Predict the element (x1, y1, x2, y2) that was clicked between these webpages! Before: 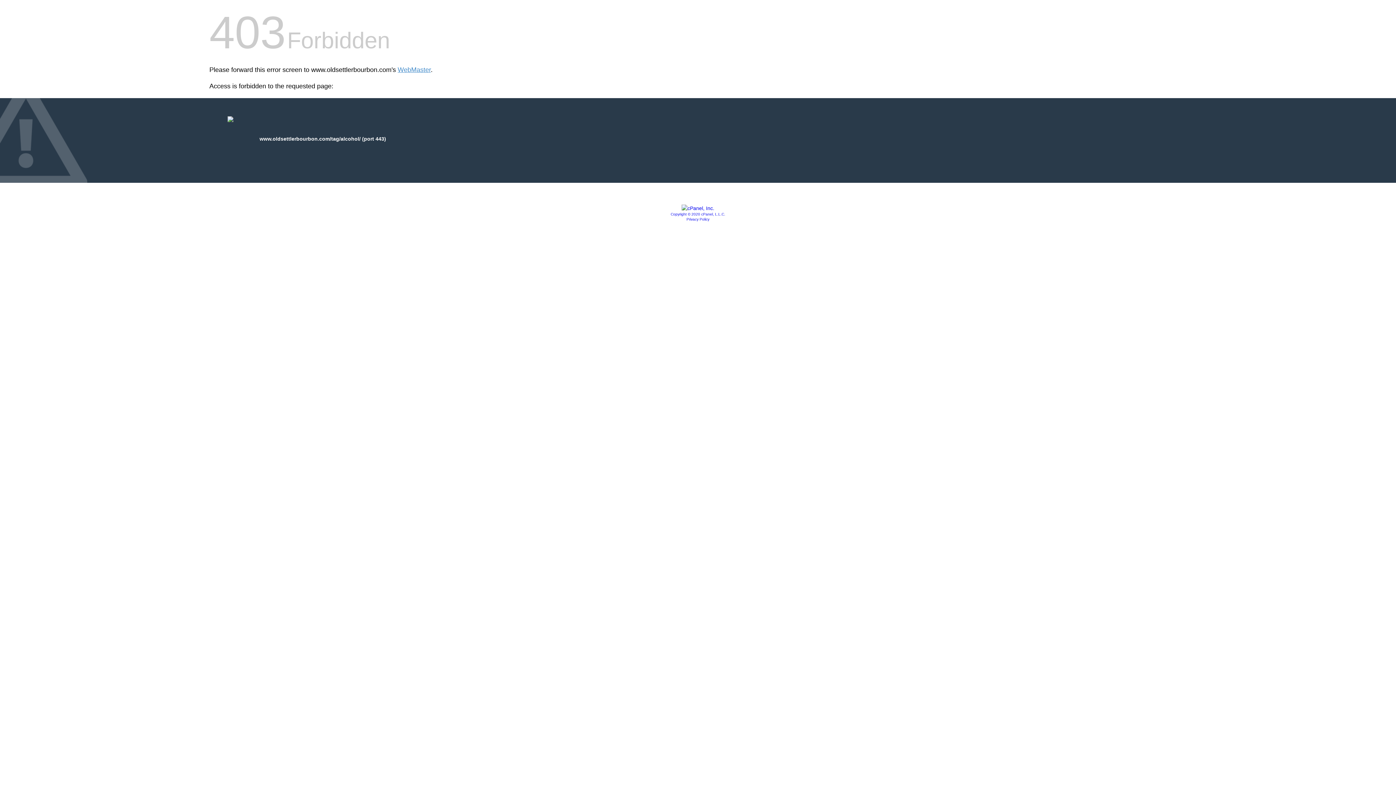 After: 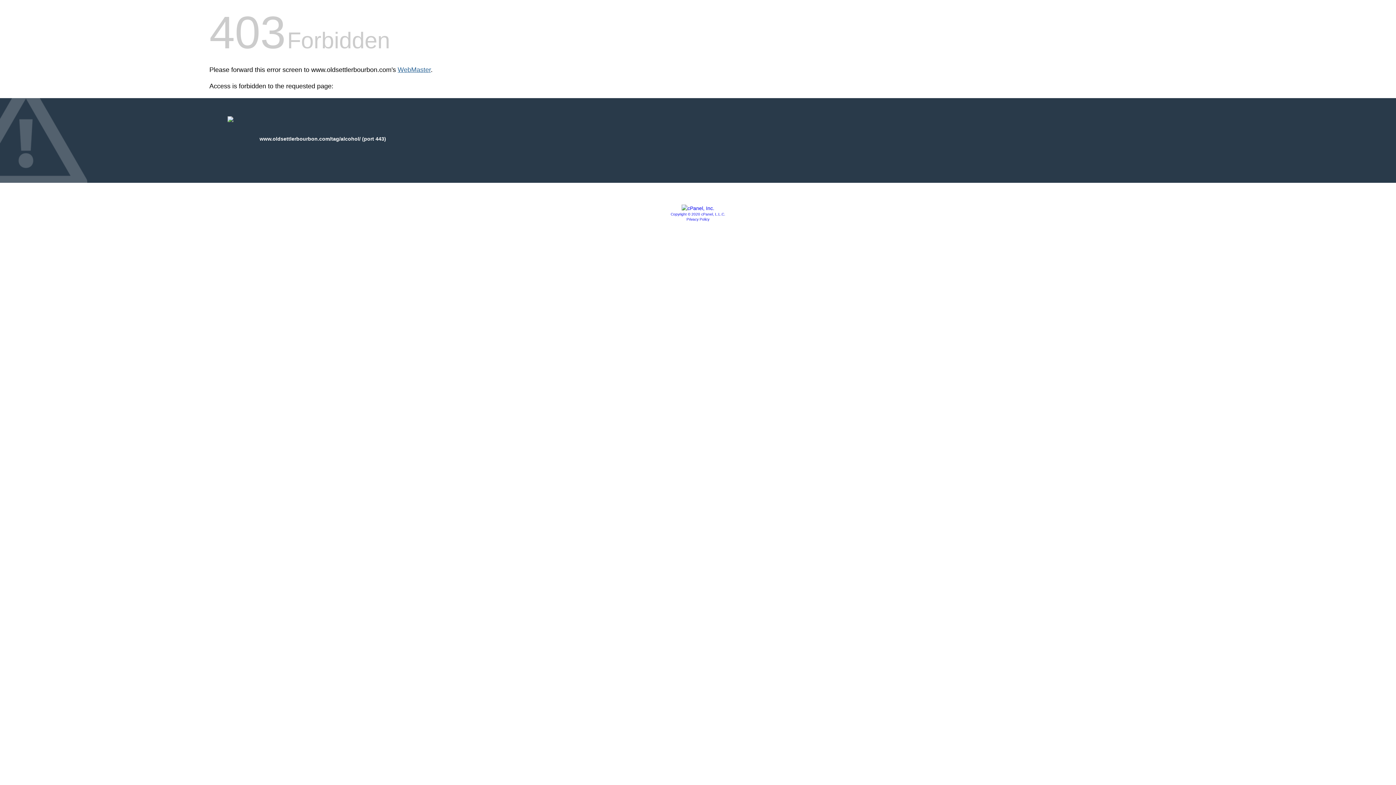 Action: label: WebMaster bbox: (397, 66, 430, 73)